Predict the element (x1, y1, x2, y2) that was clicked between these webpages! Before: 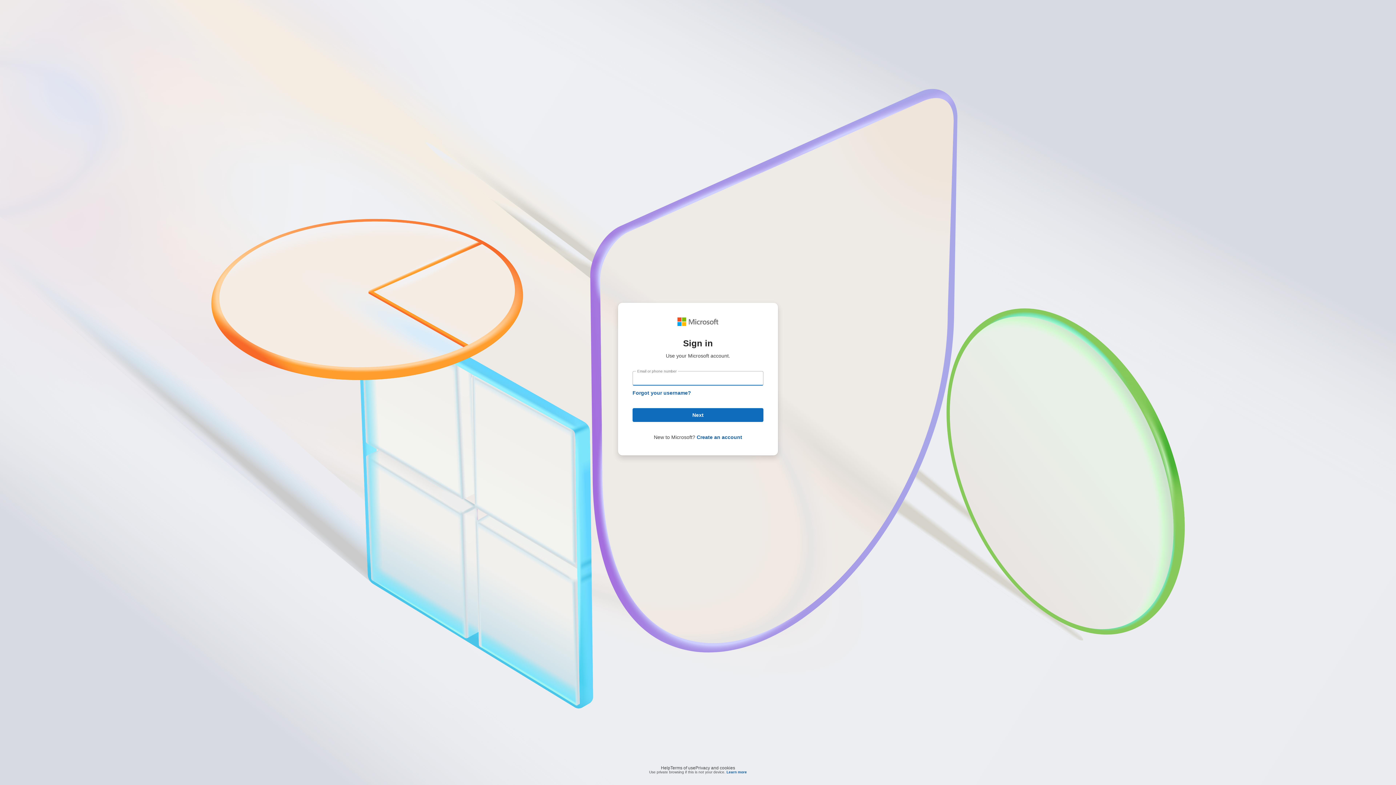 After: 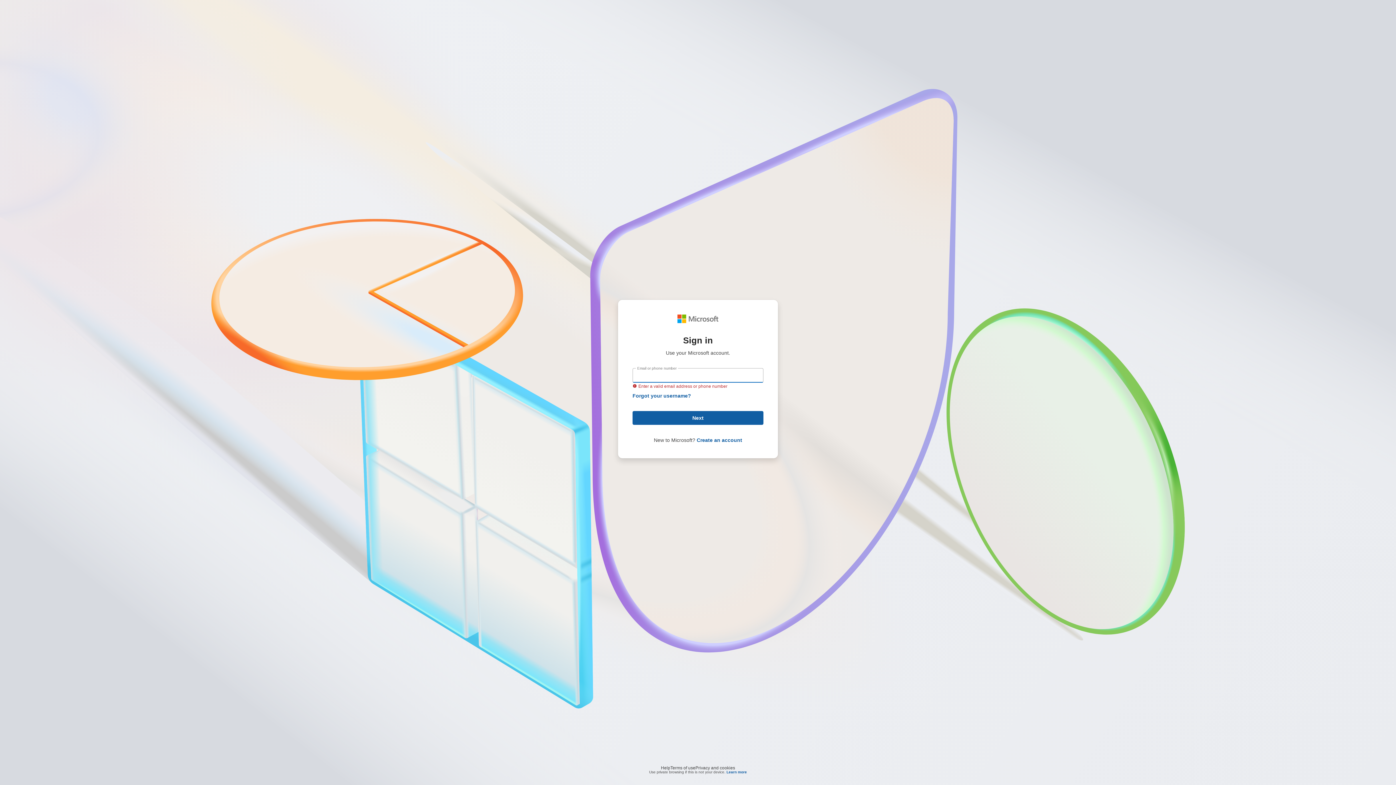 Action: bbox: (632, 408, 763, 422) label: Next